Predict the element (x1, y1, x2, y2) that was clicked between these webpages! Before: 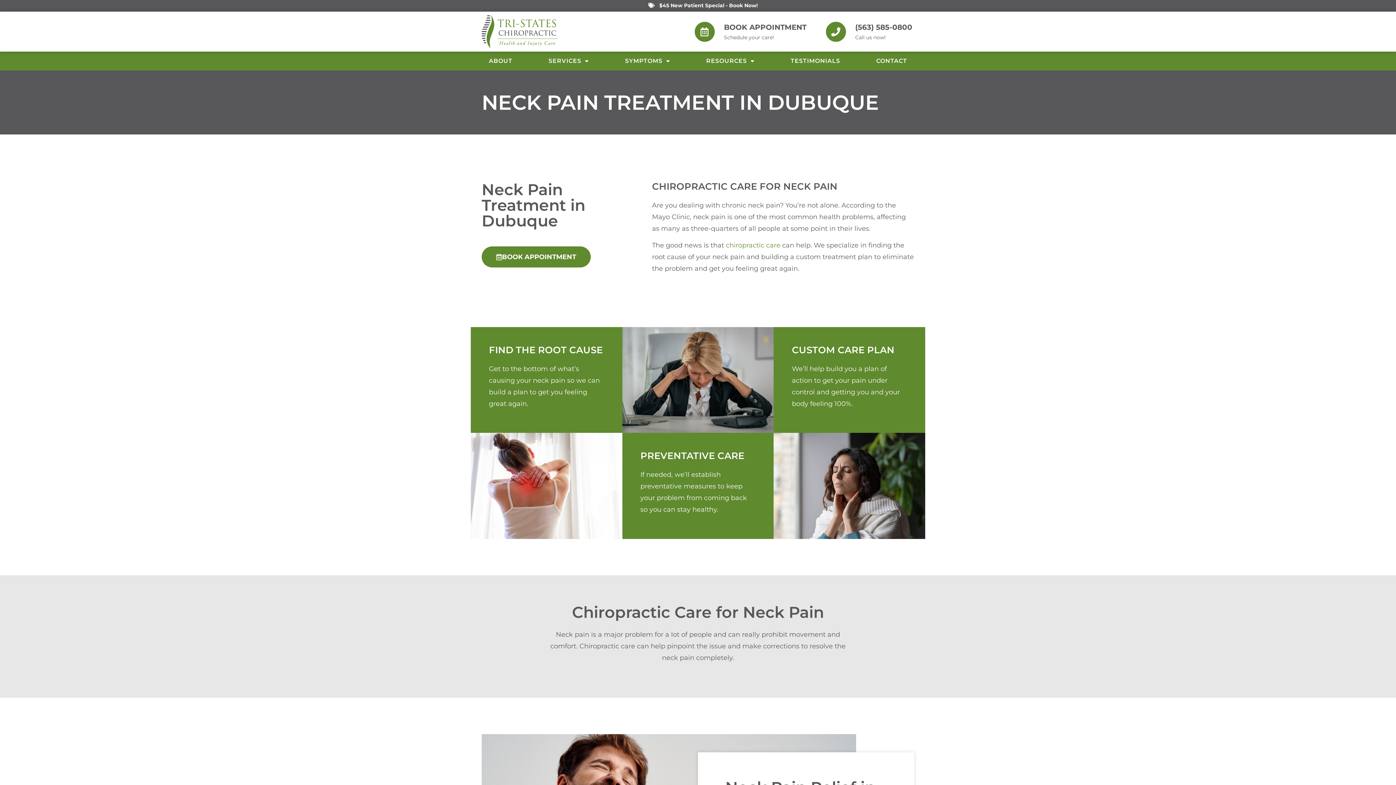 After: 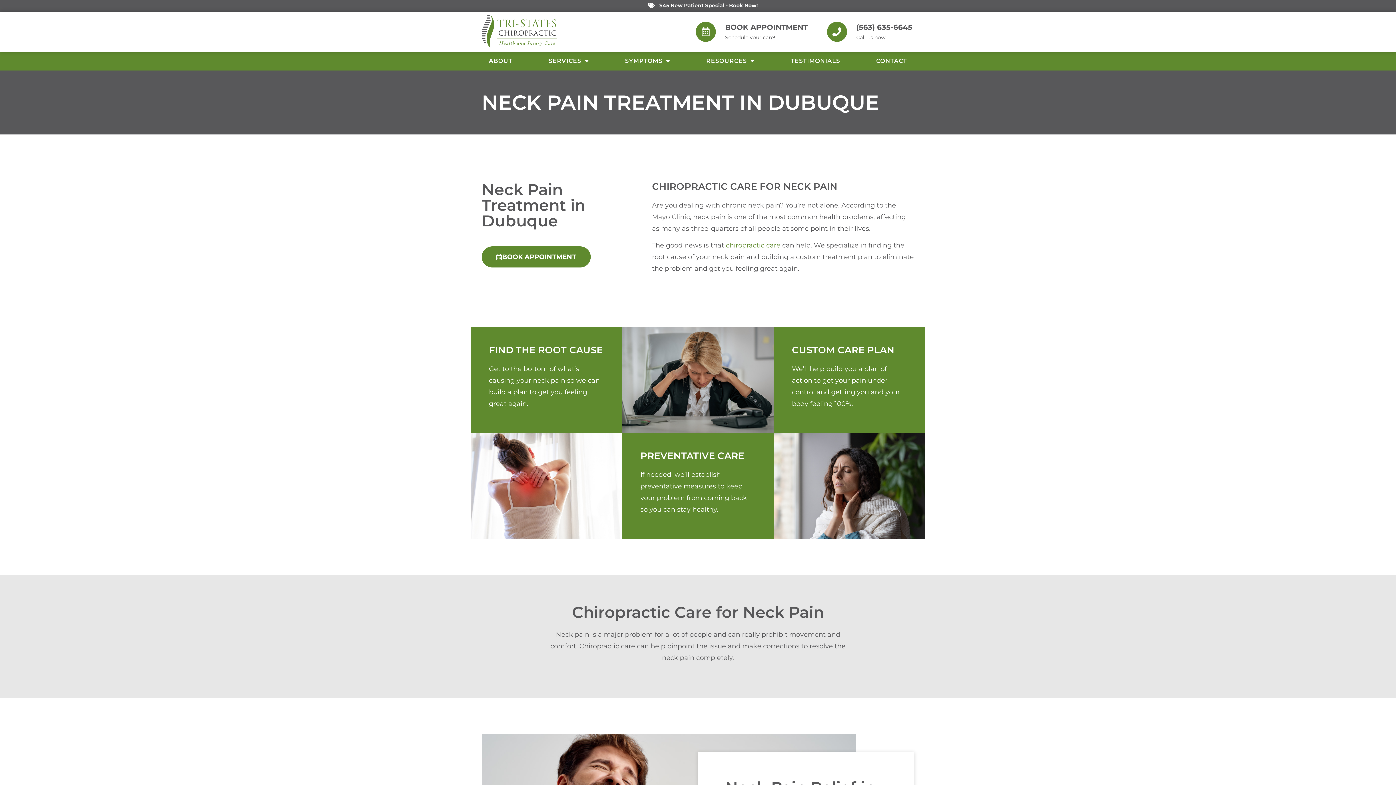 Action: bbox: (855, 22, 912, 31) label: (563) 585-0800